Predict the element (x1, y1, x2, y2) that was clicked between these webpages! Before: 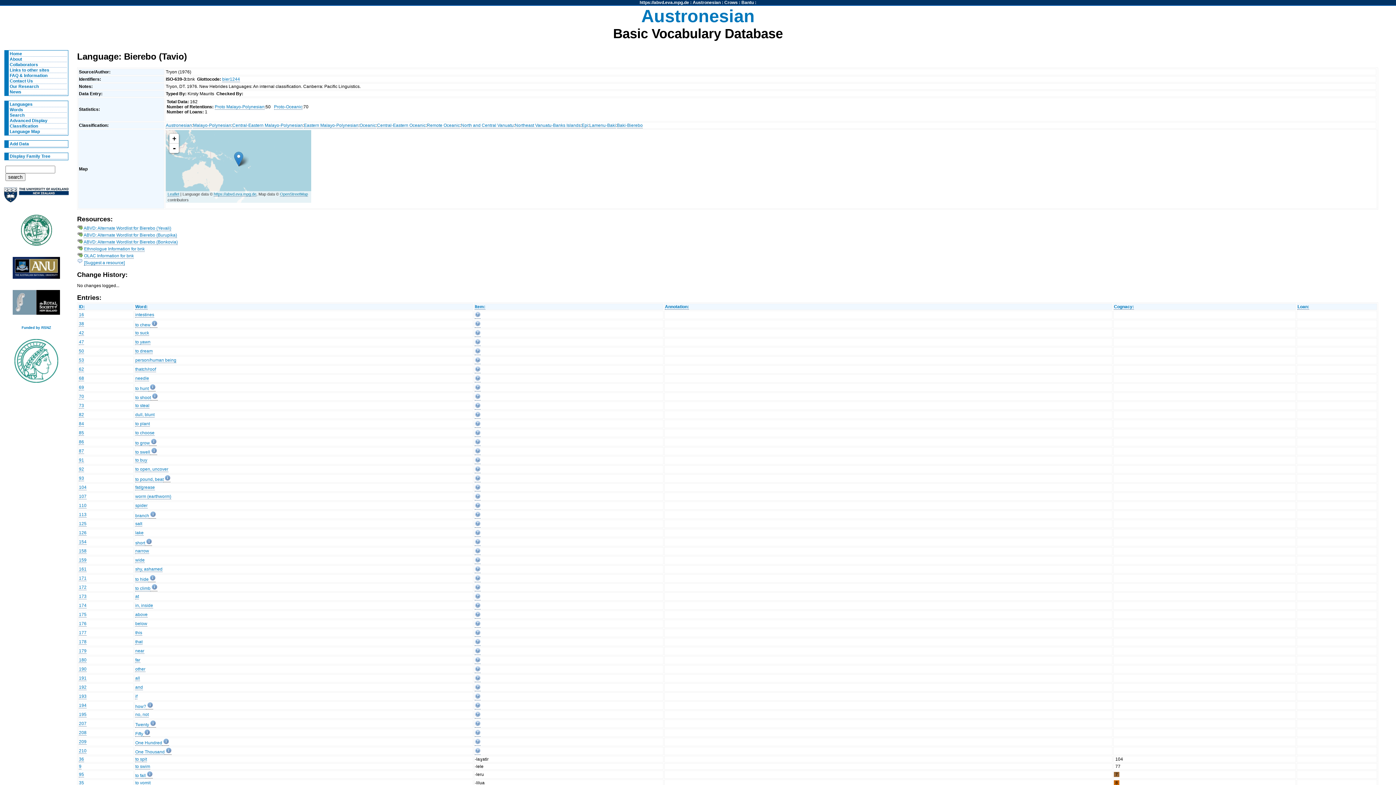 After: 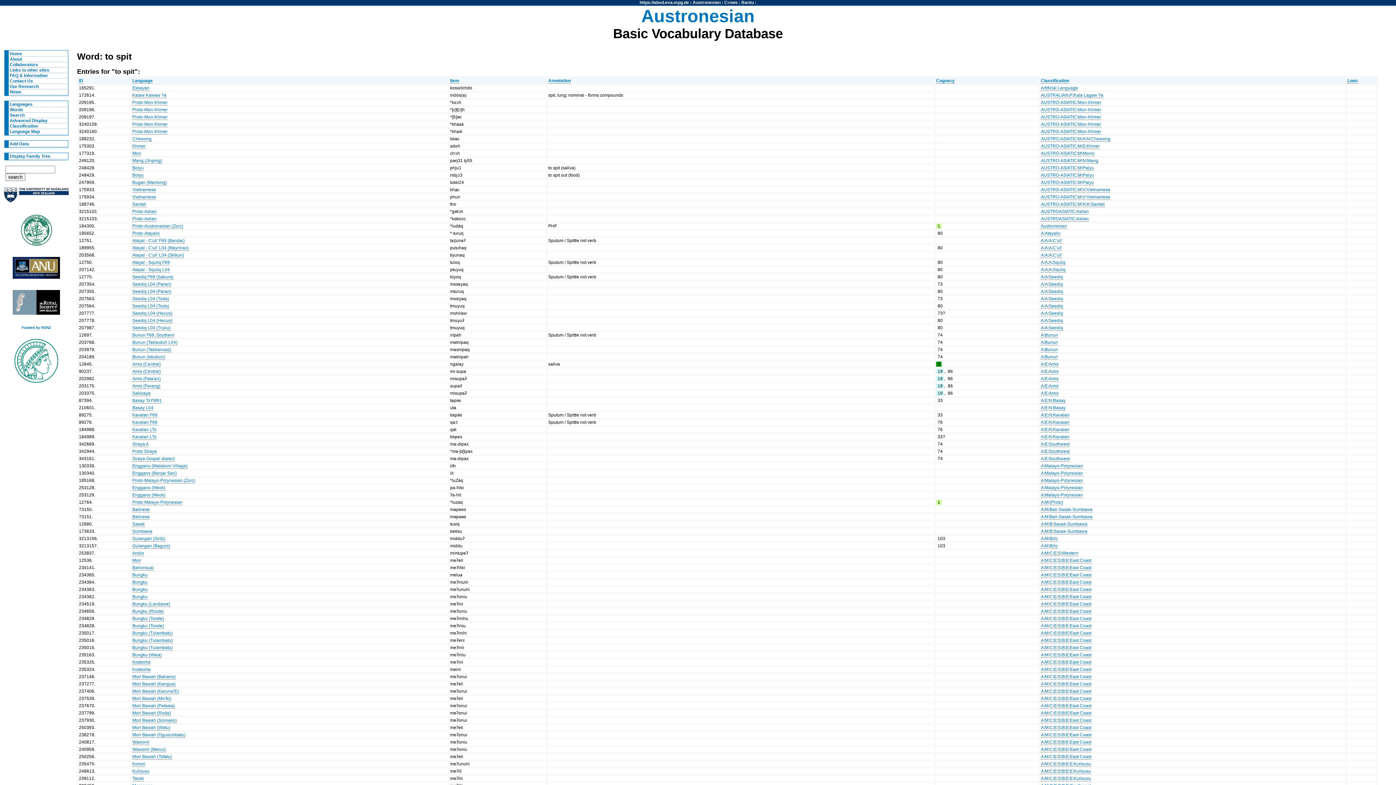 Action: label: 36 bbox: (78, 757, 84, 762)